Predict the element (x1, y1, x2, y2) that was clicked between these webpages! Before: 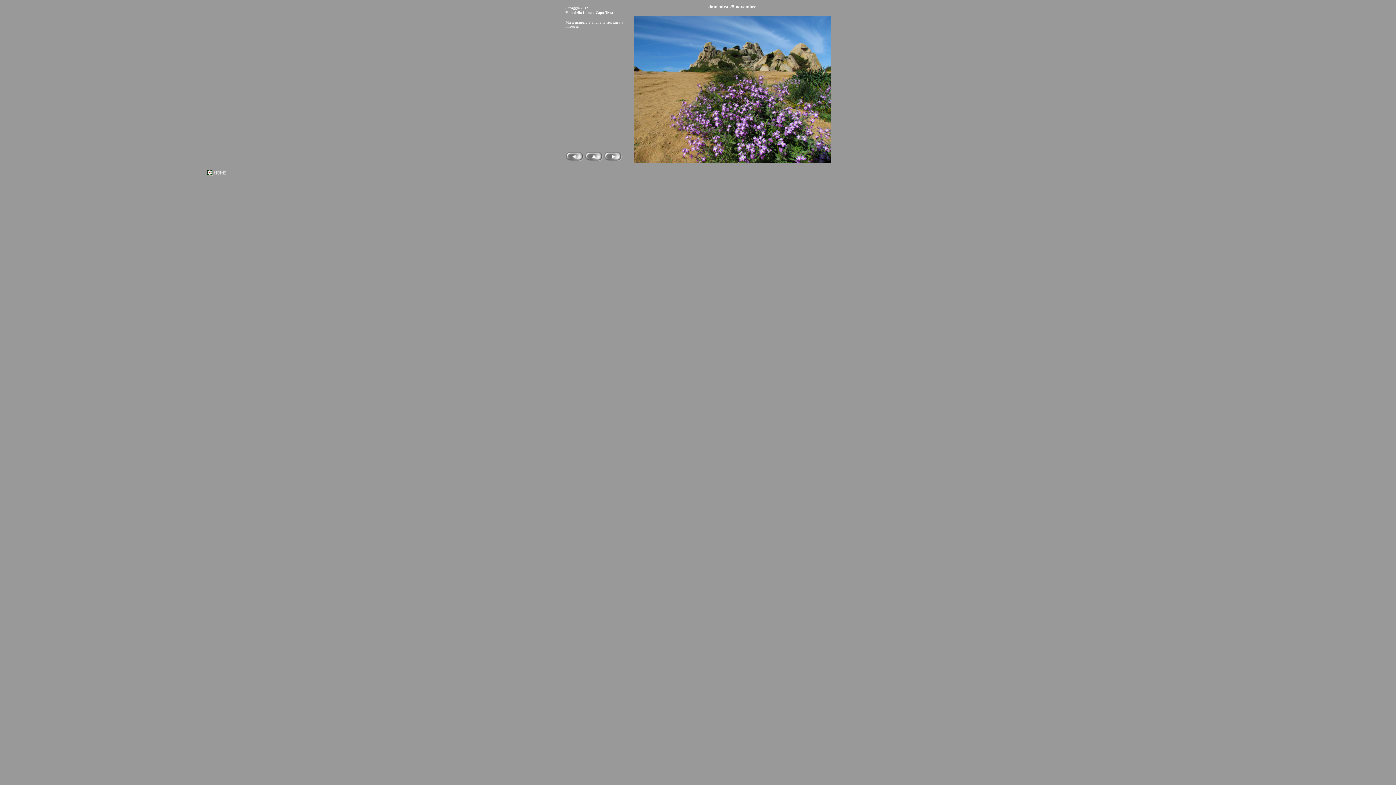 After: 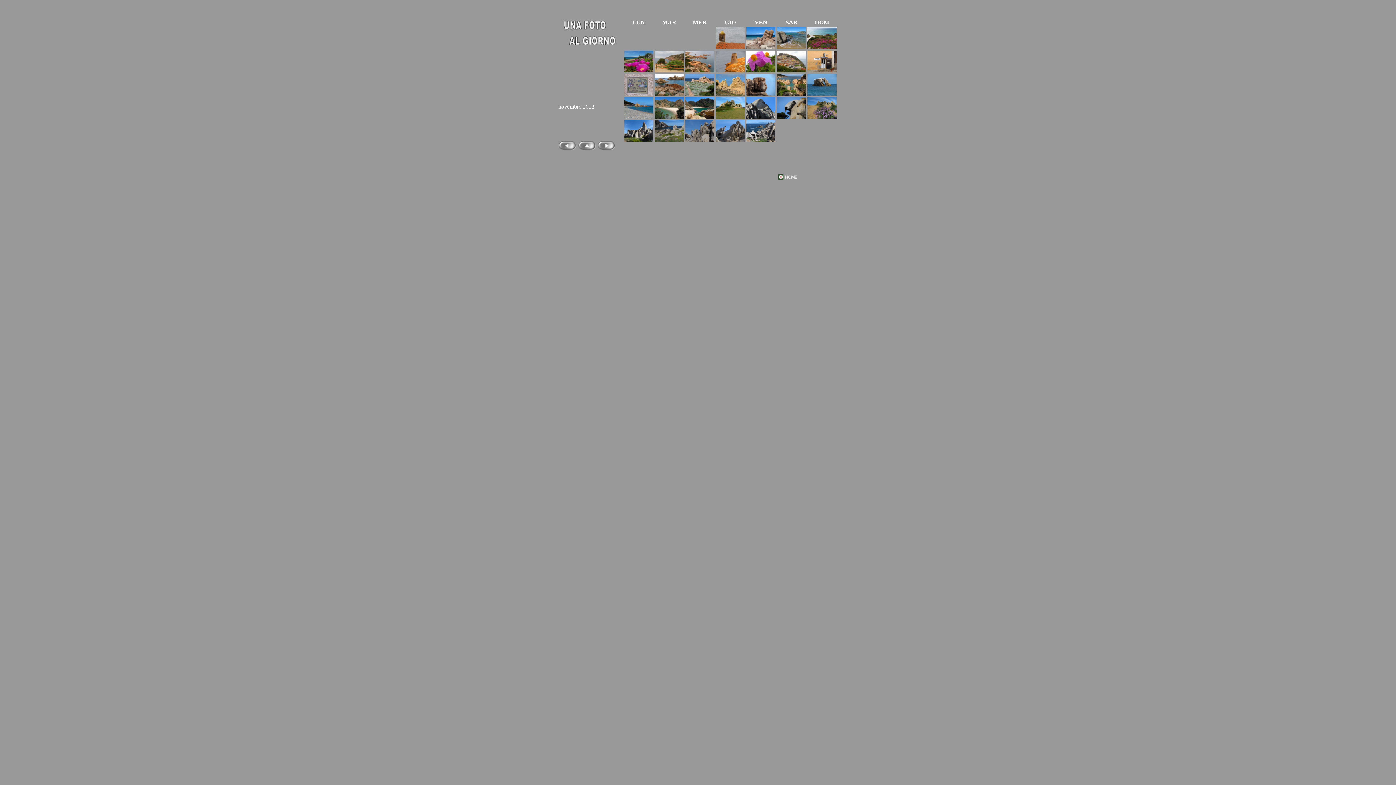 Action: bbox: (584, 157, 603, 162)